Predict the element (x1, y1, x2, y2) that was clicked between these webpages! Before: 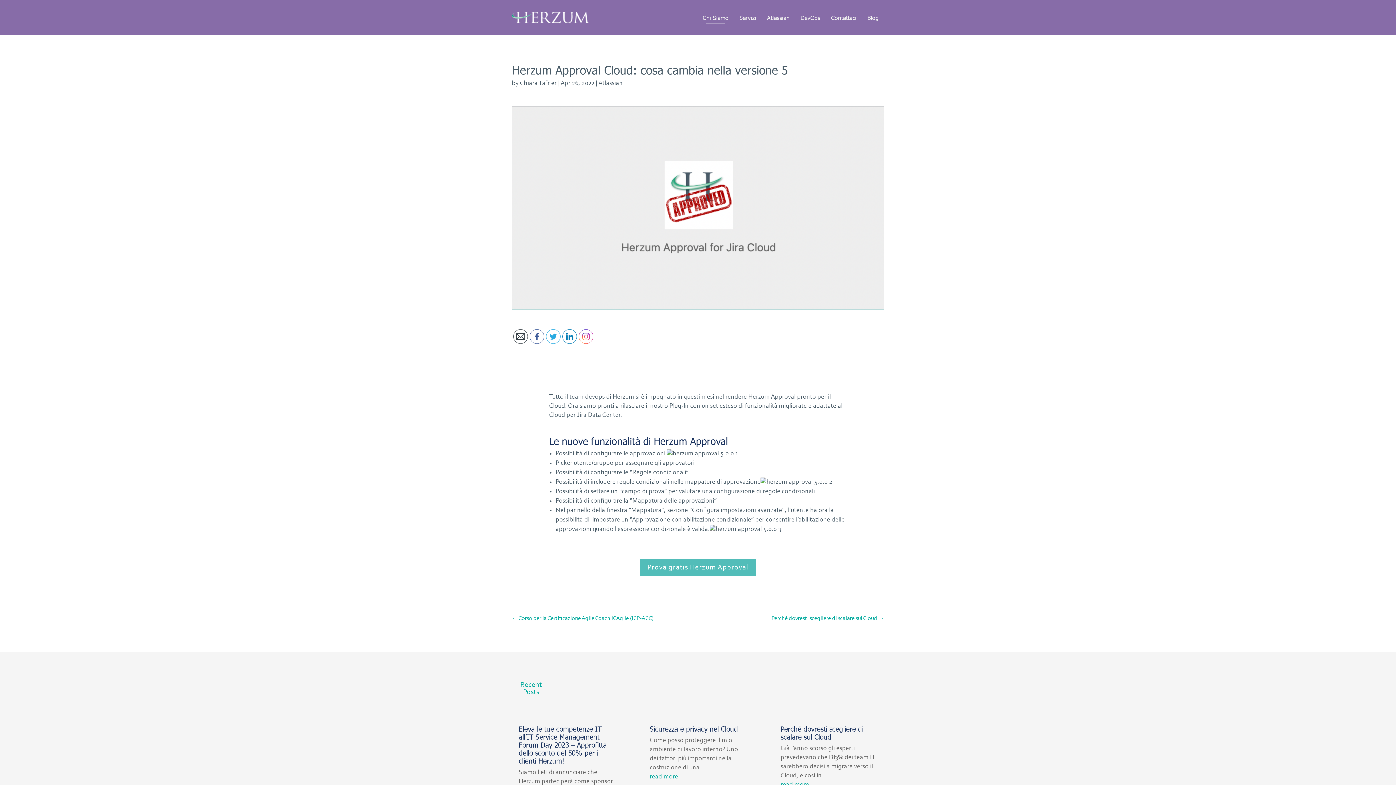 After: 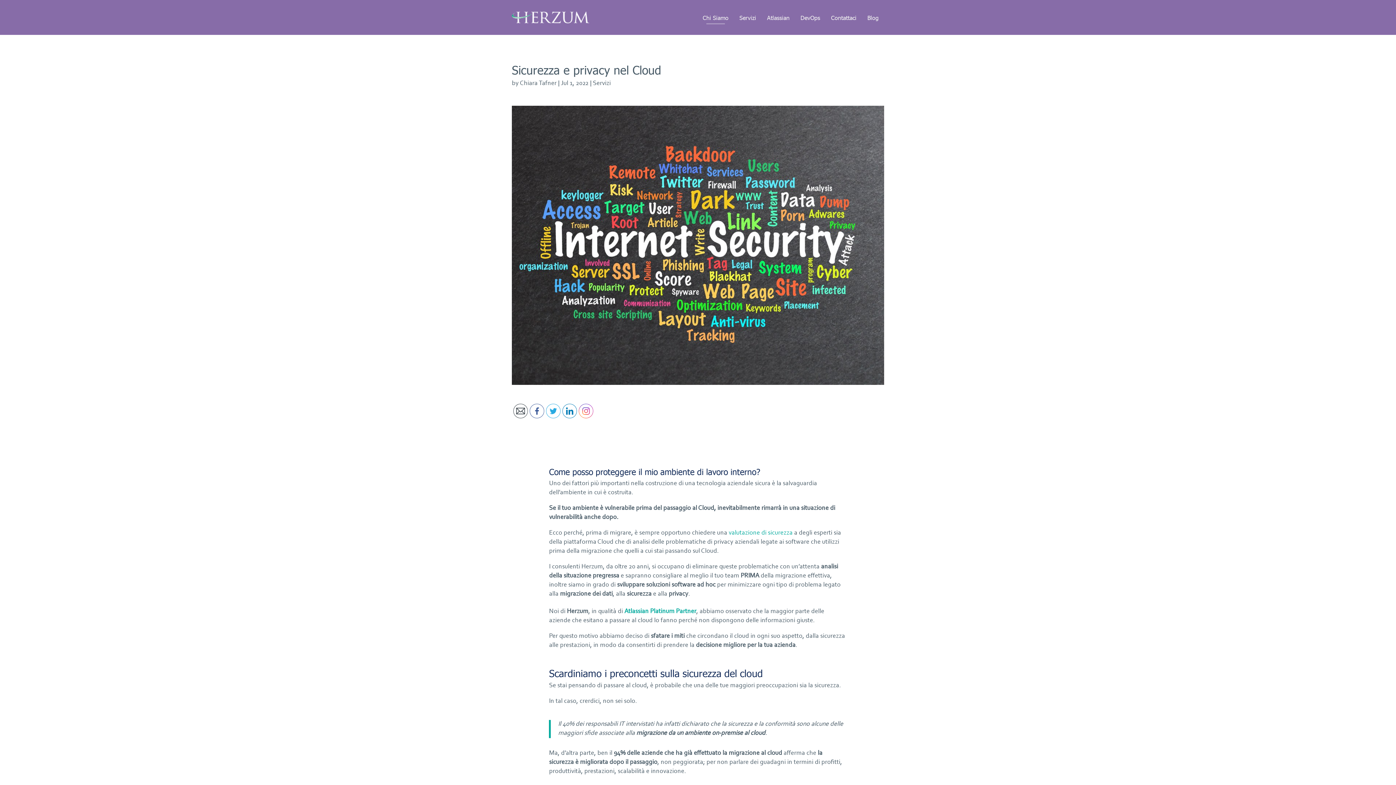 Action: label: Sicurezza e privacy nel Cloud bbox: (649, 724, 738, 733)